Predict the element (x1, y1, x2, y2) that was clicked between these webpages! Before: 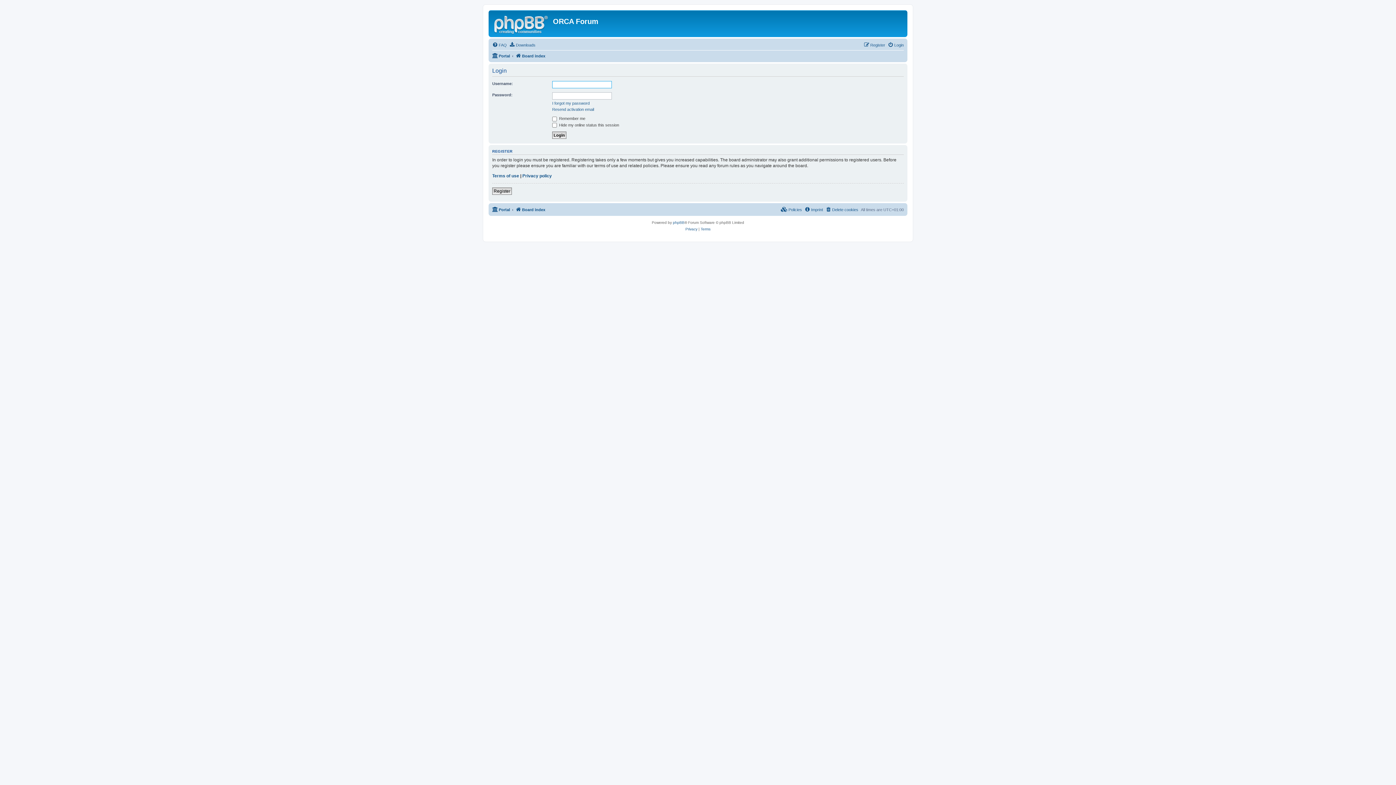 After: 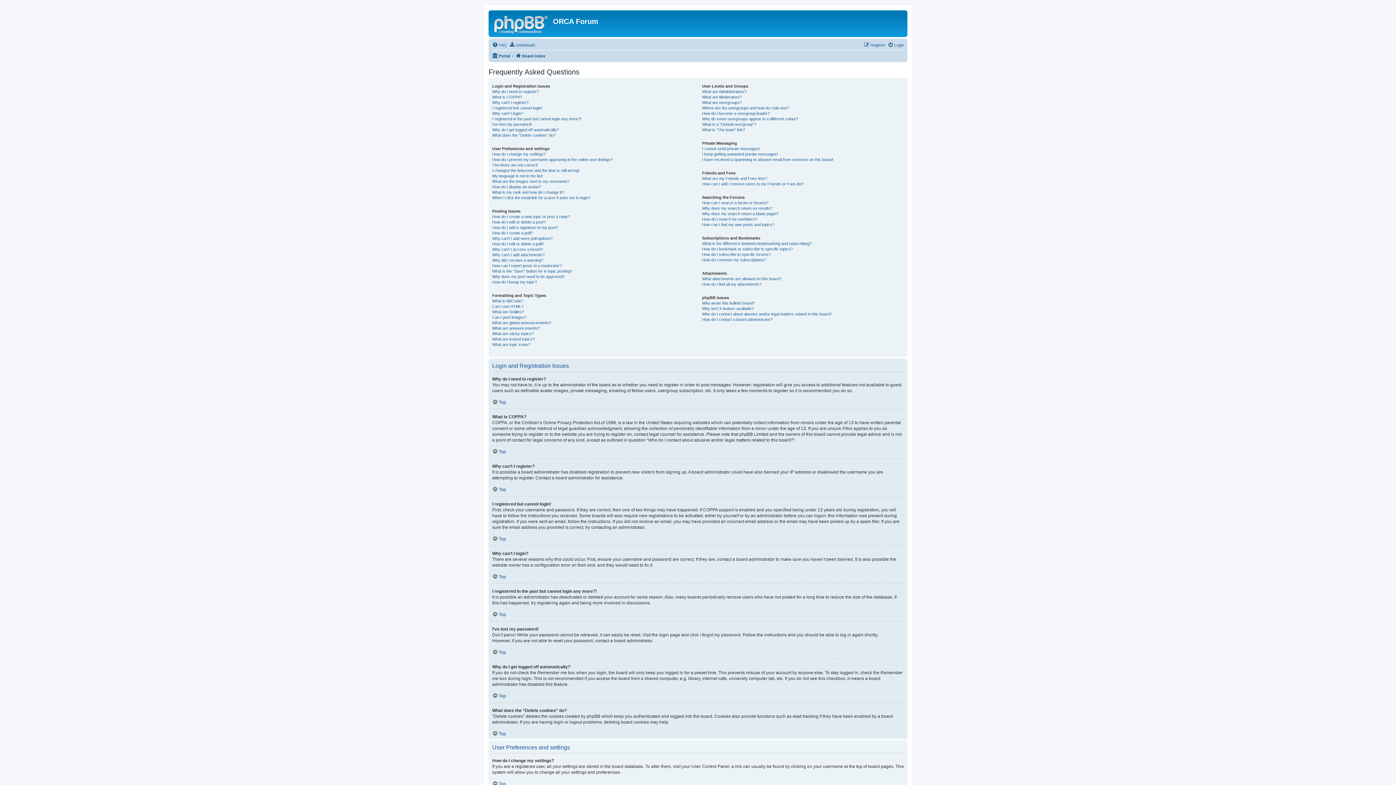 Action: bbox: (492, 40, 506, 49) label: FAQ